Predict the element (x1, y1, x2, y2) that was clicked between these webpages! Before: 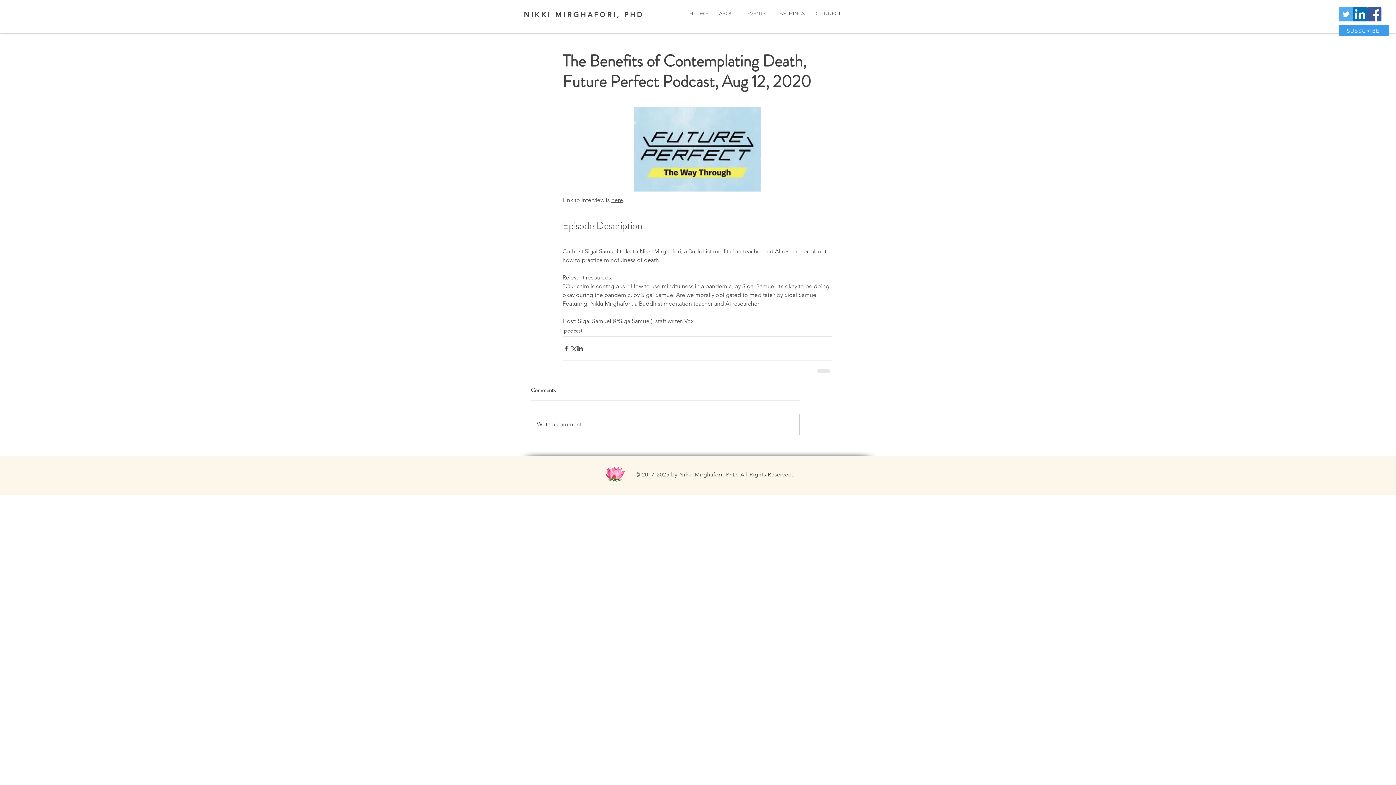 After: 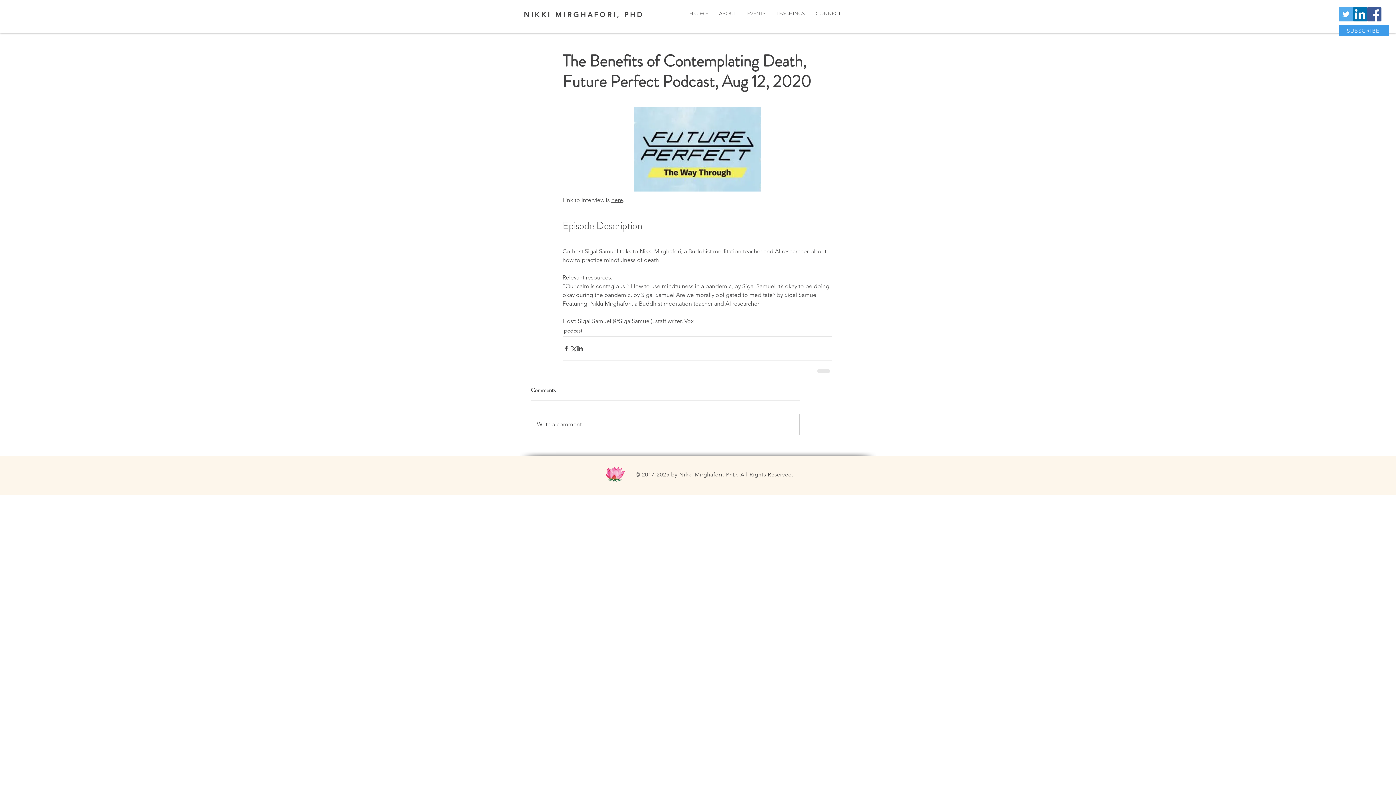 Action: bbox: (810, 9, 846, 17) label: CONNECT